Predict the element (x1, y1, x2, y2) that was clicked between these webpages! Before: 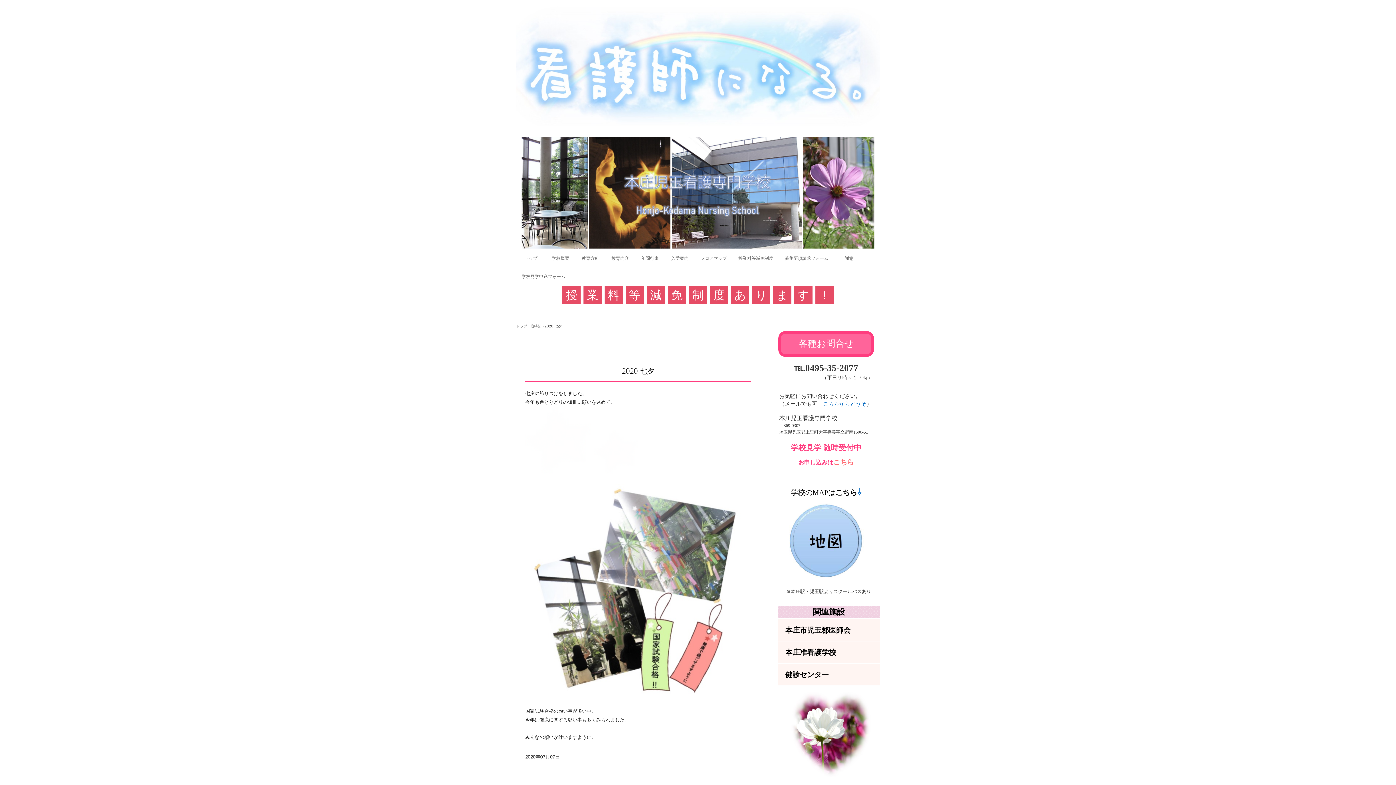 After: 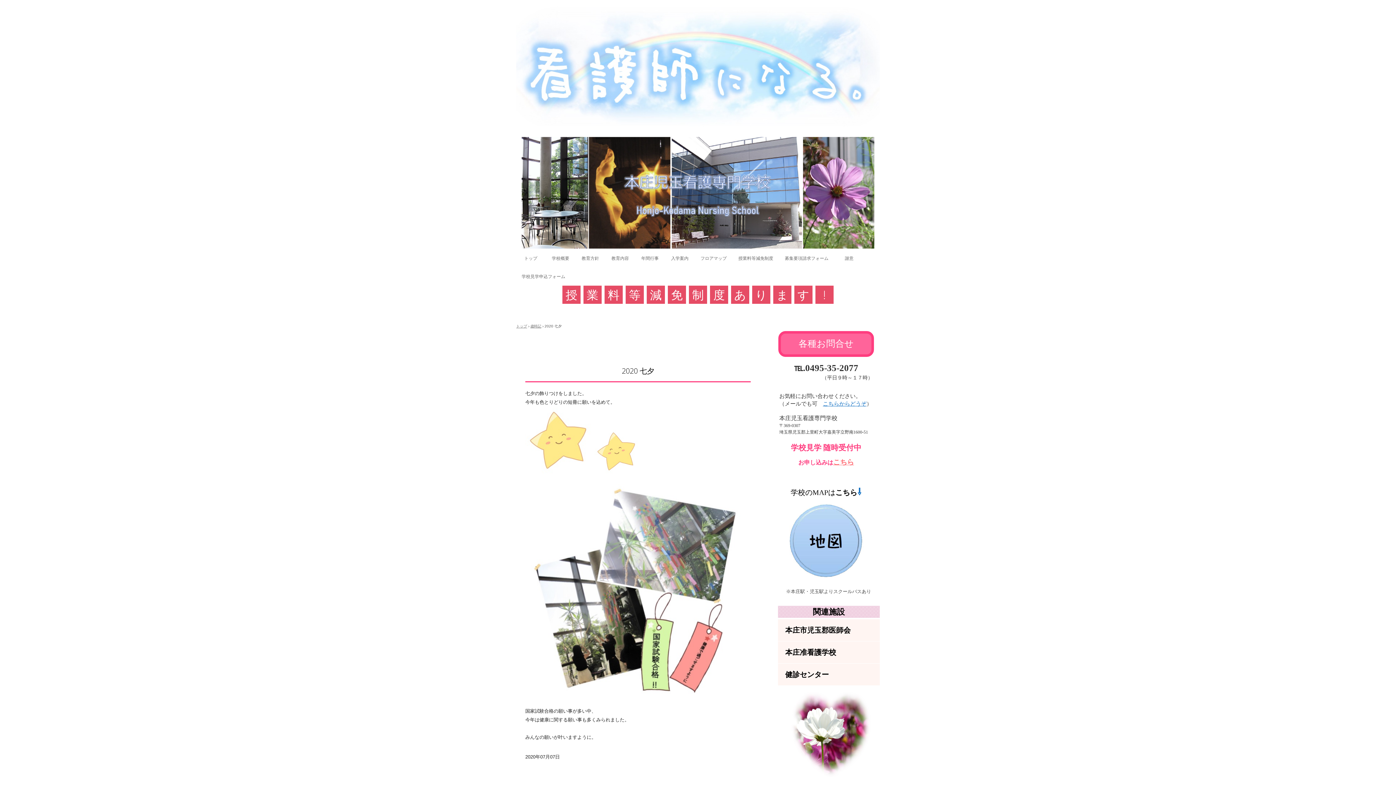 Action: bbox: (785, 689, 872, 778)